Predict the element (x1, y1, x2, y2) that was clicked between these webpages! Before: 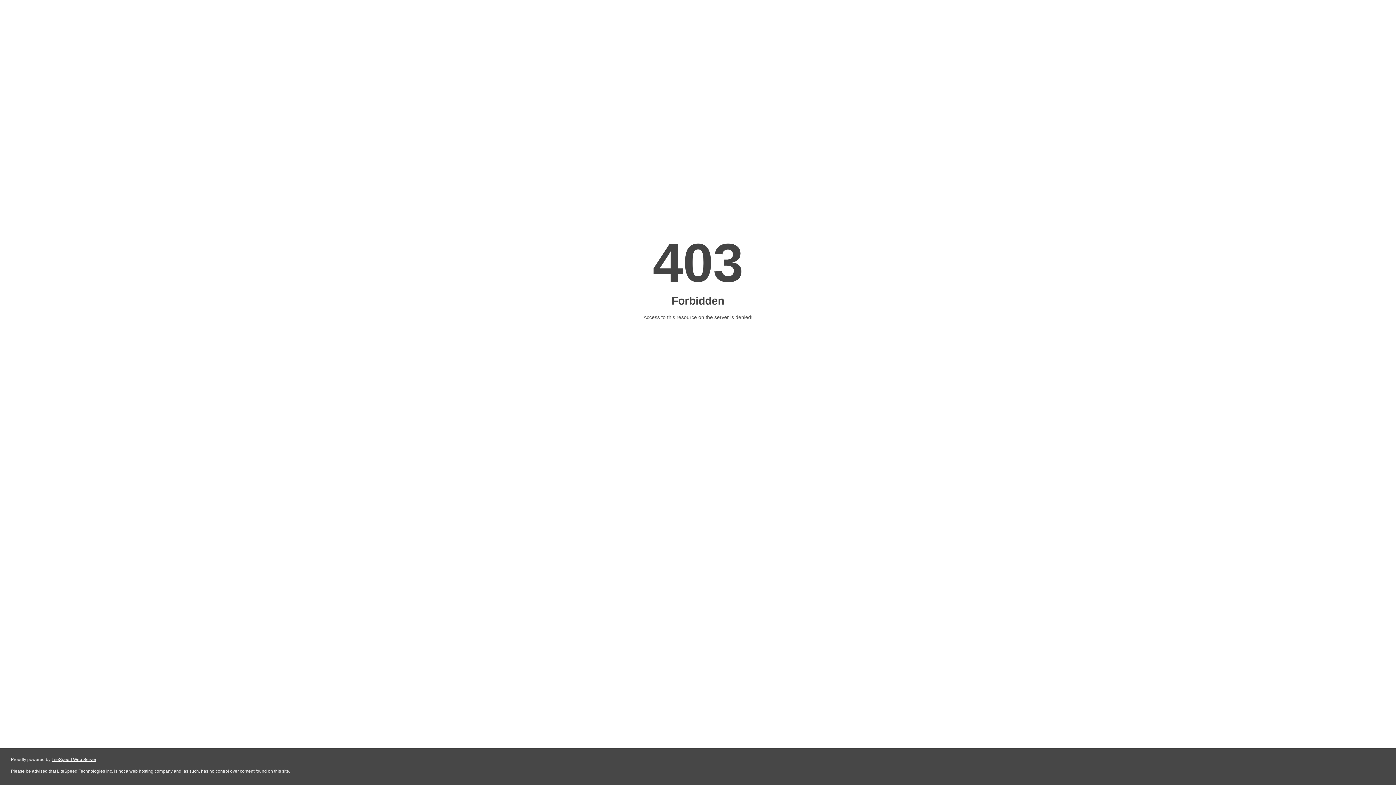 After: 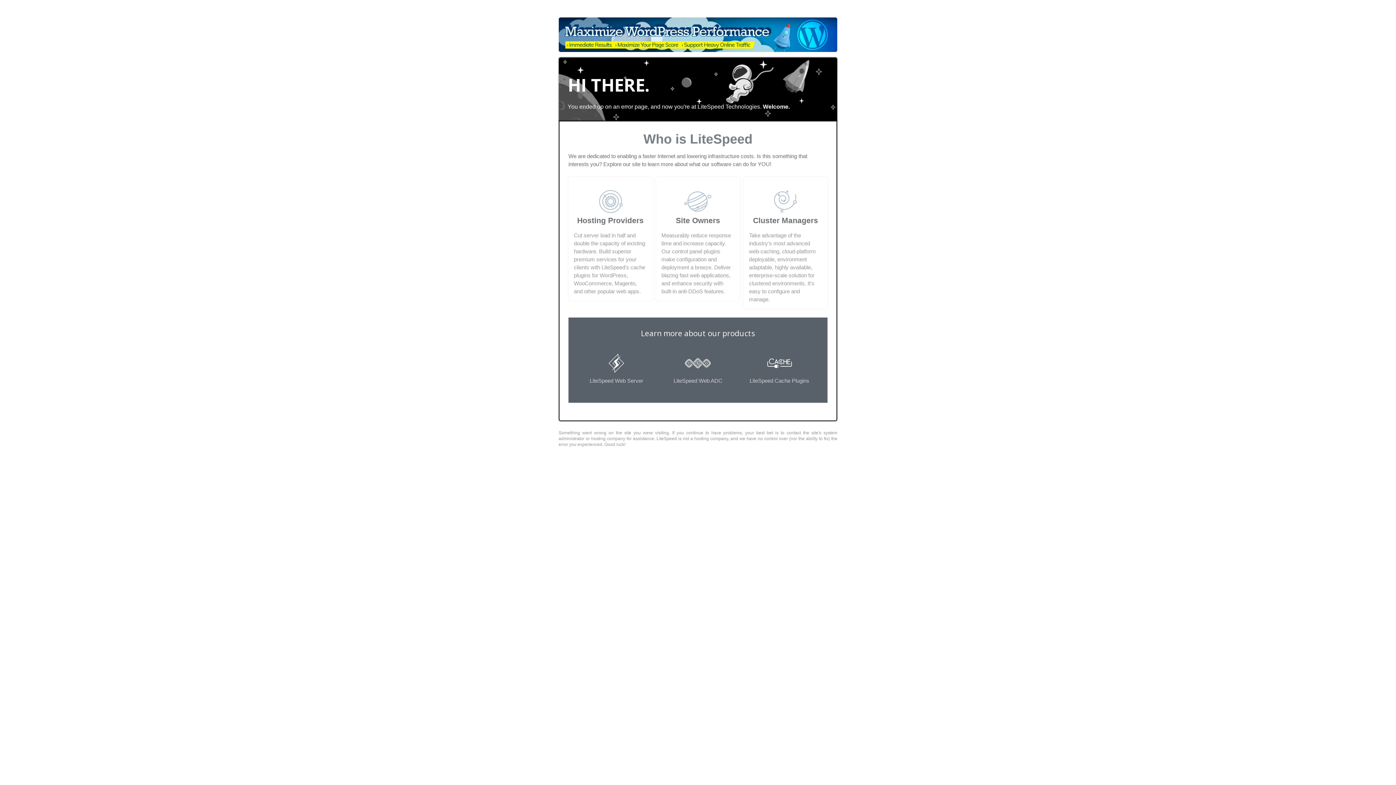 Action: label: LiteSpeed Web Server bbox: (51, 757, 96, 762)